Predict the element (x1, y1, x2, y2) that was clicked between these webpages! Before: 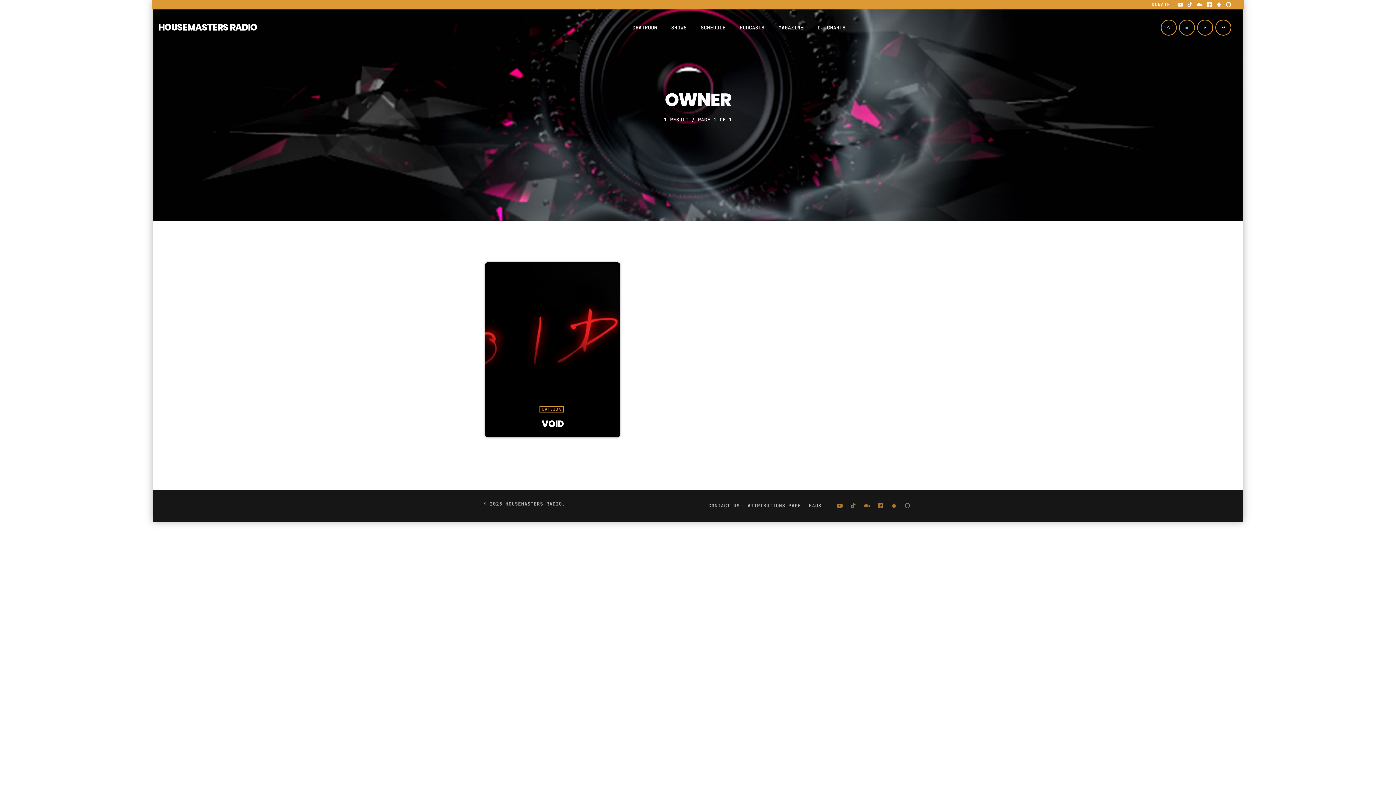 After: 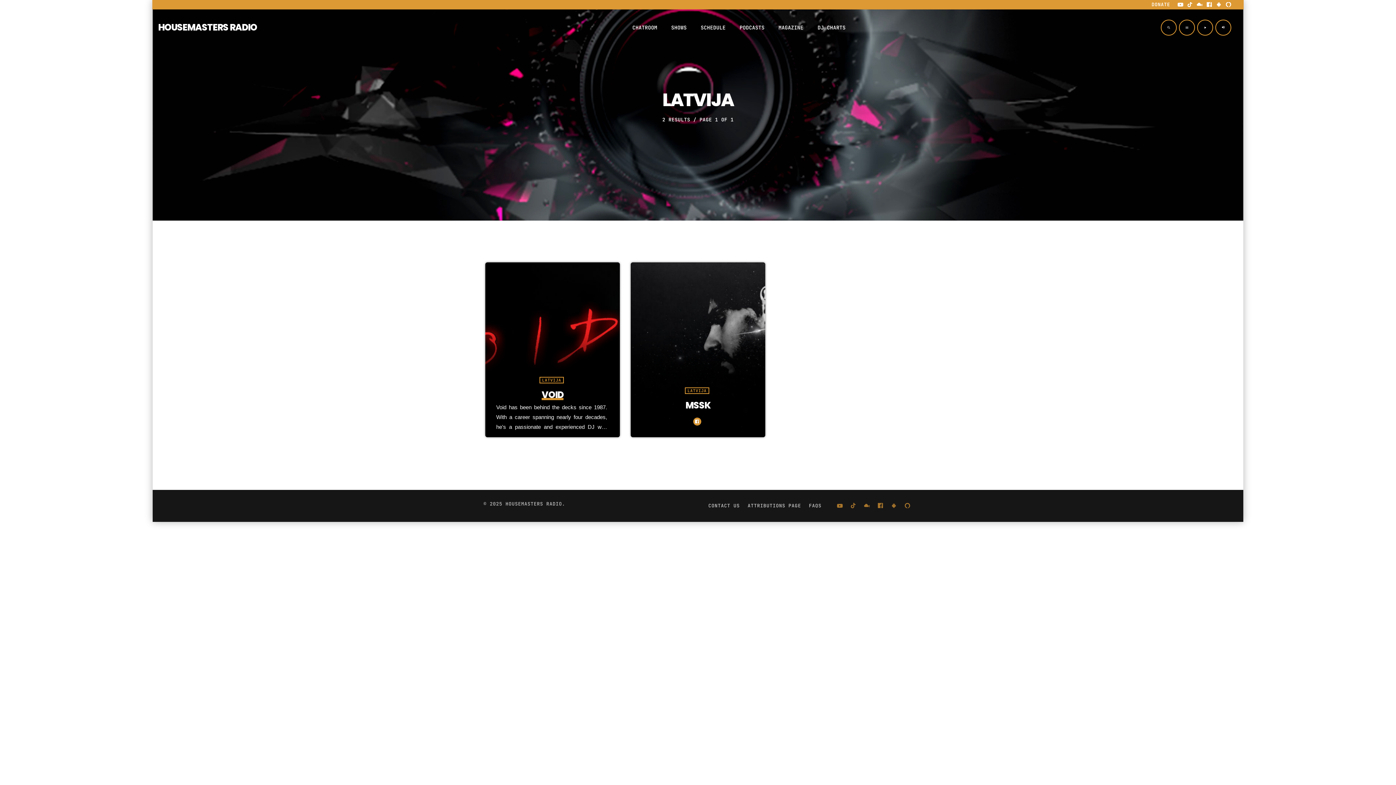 Action: bbox: (539, 406, 563, 412) label: LATVIJA